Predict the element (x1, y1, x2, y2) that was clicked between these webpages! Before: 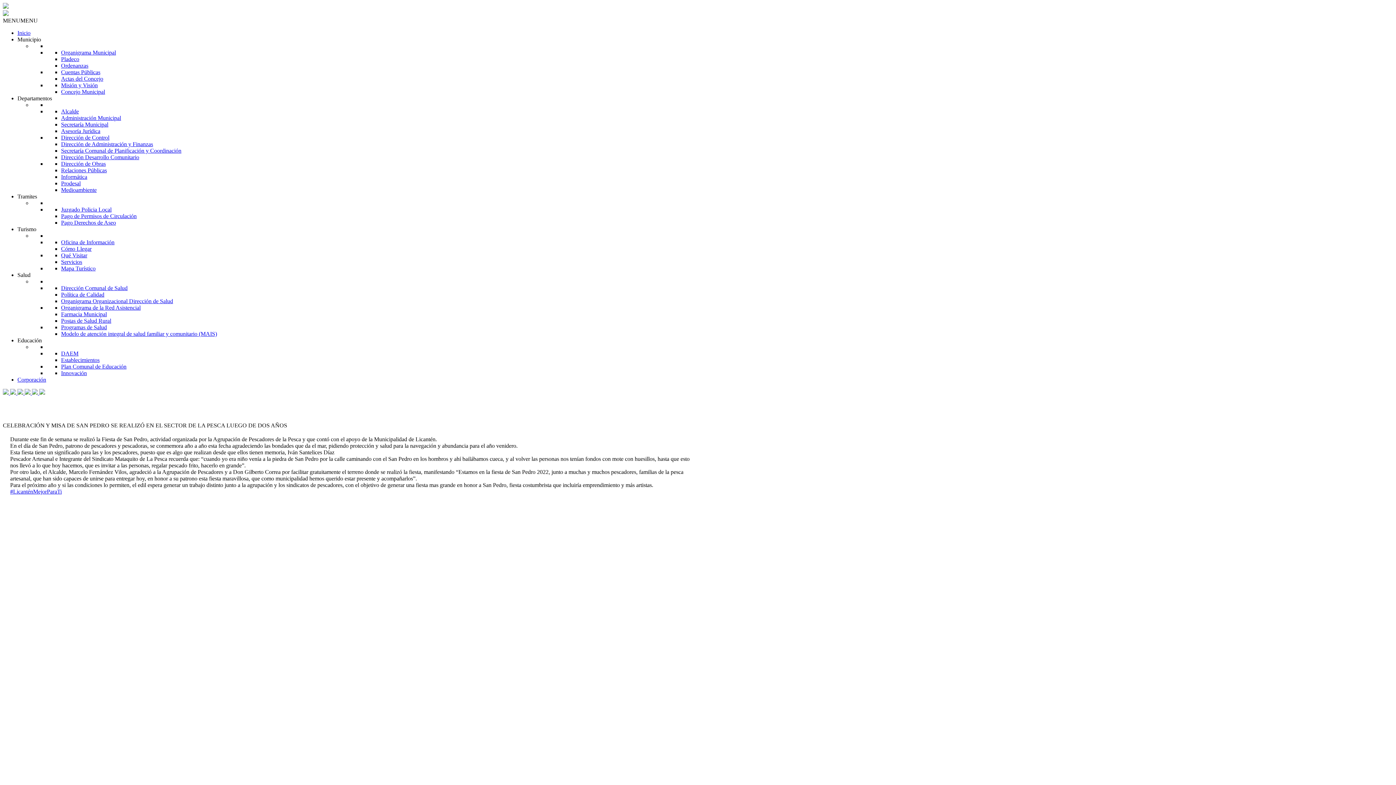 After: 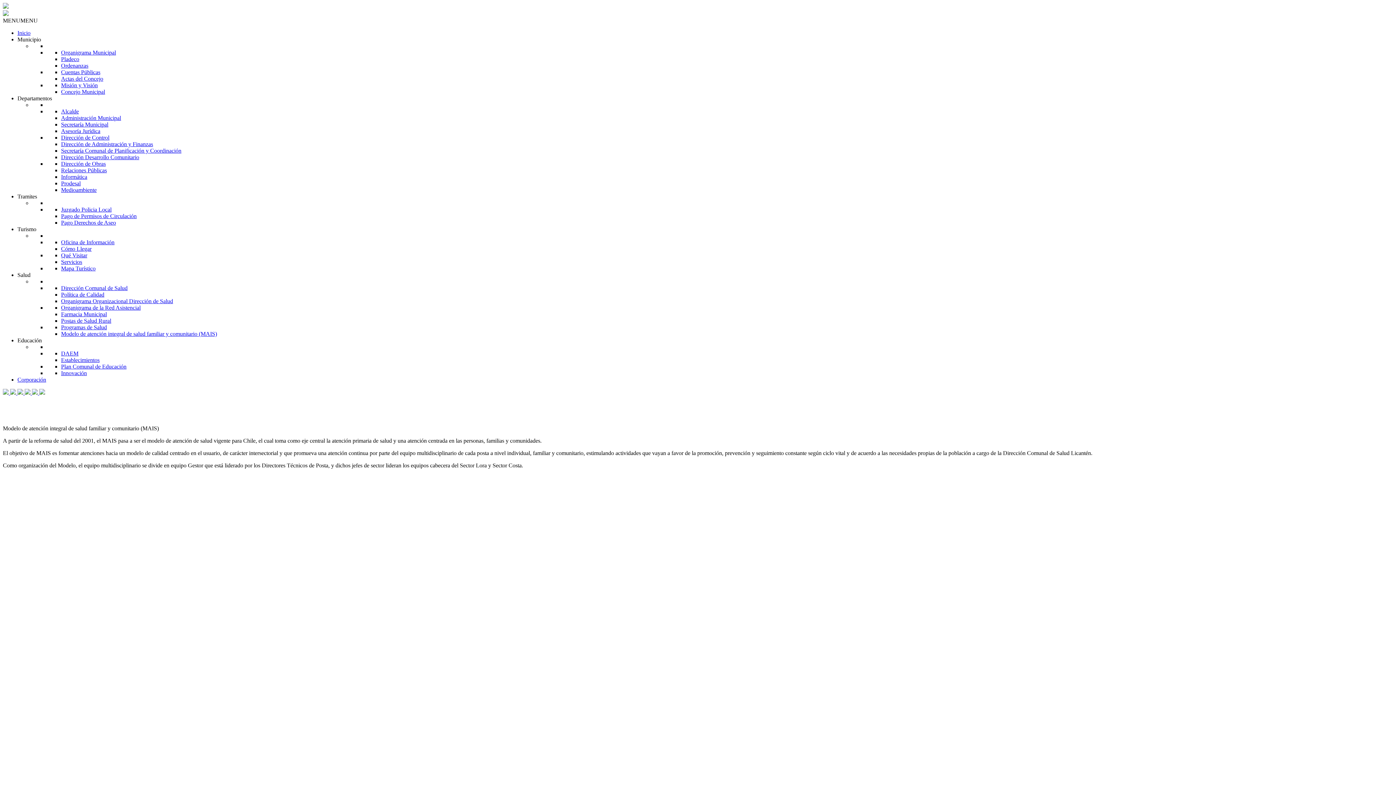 Action: bbox: (61, 330, 217, 337) label: Modelo de atención integral de salud familiar y comunitario (MAIS)